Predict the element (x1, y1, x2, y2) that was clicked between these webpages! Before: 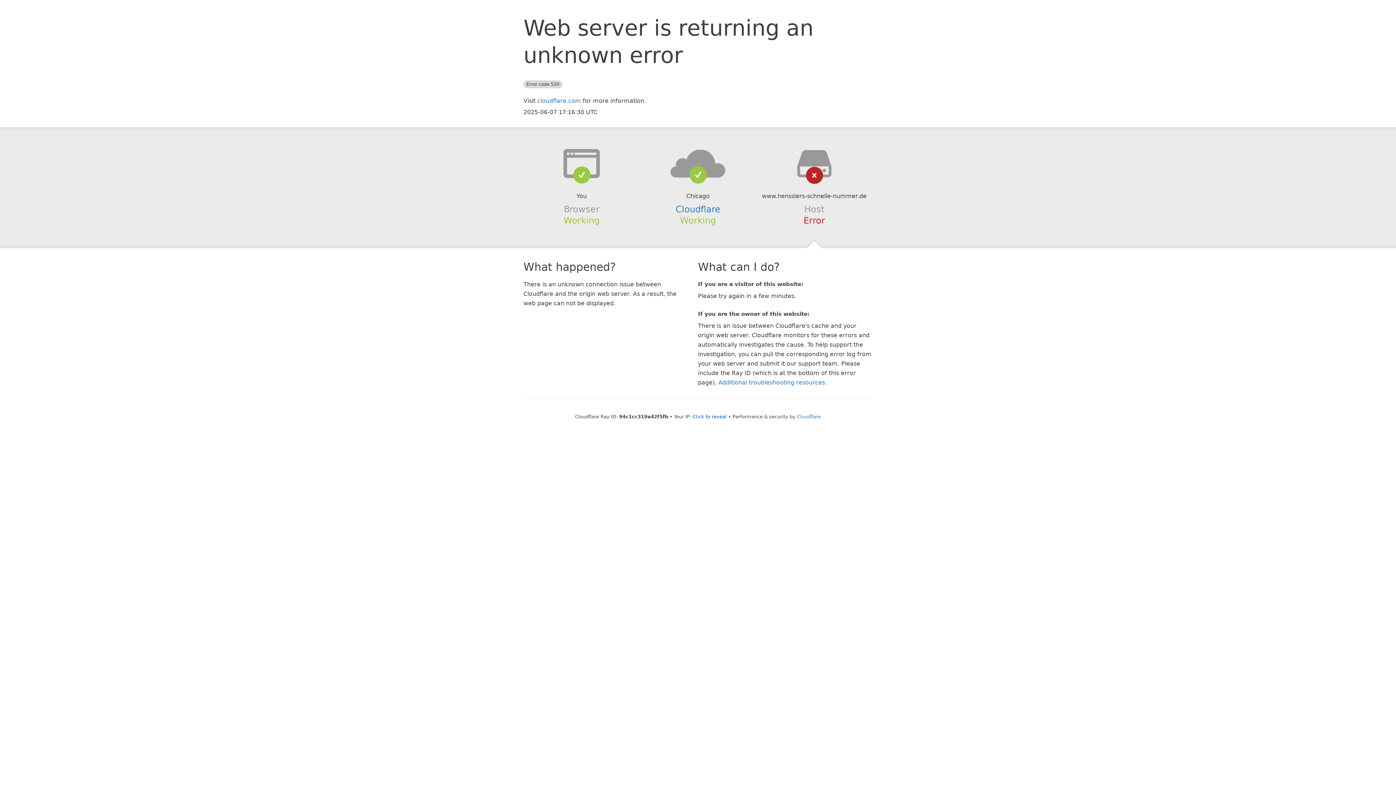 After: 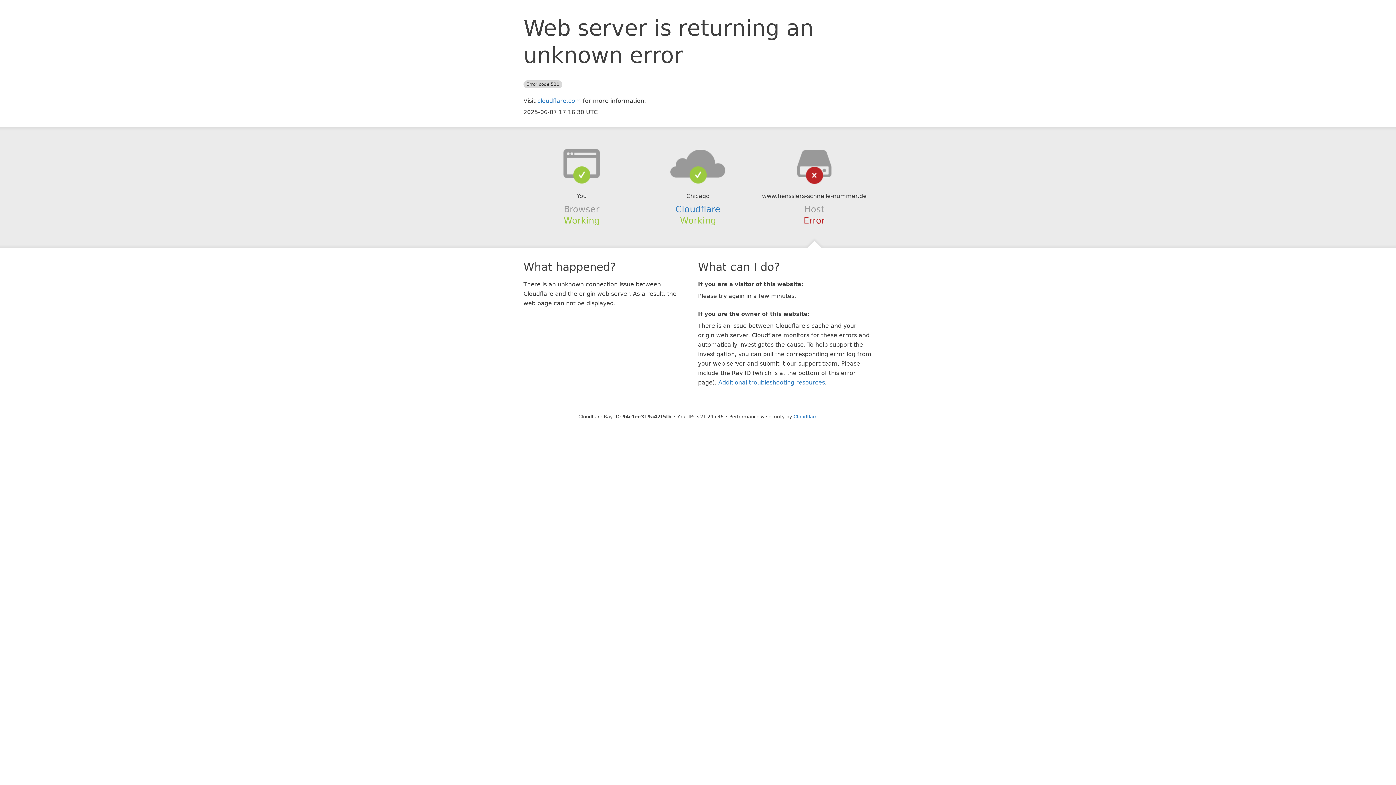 Action: label: Click to reveal bbox: (692, 414, 726, 419)